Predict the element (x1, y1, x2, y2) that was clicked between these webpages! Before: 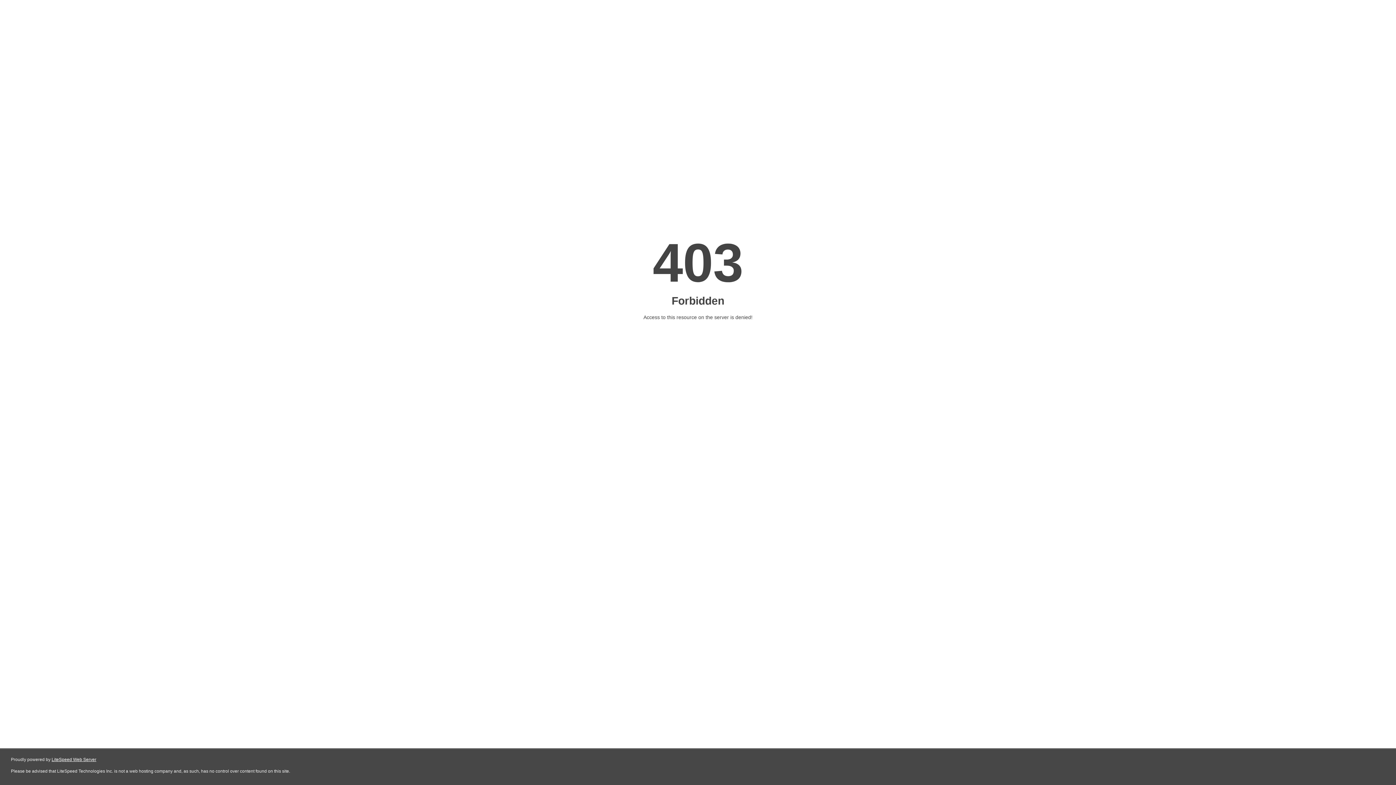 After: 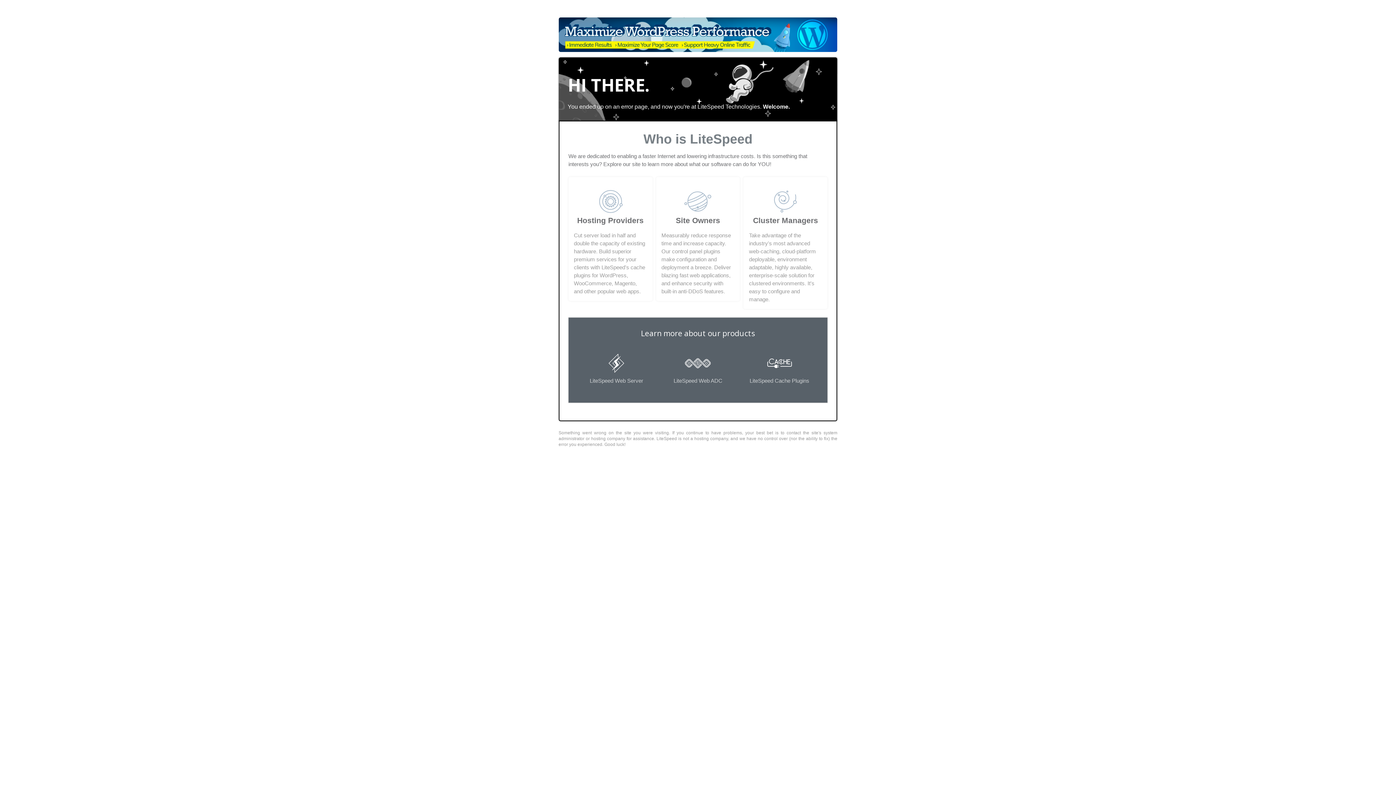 Action: bbox: (51, 757, 96, 762) label: LiteSpeed Web Server